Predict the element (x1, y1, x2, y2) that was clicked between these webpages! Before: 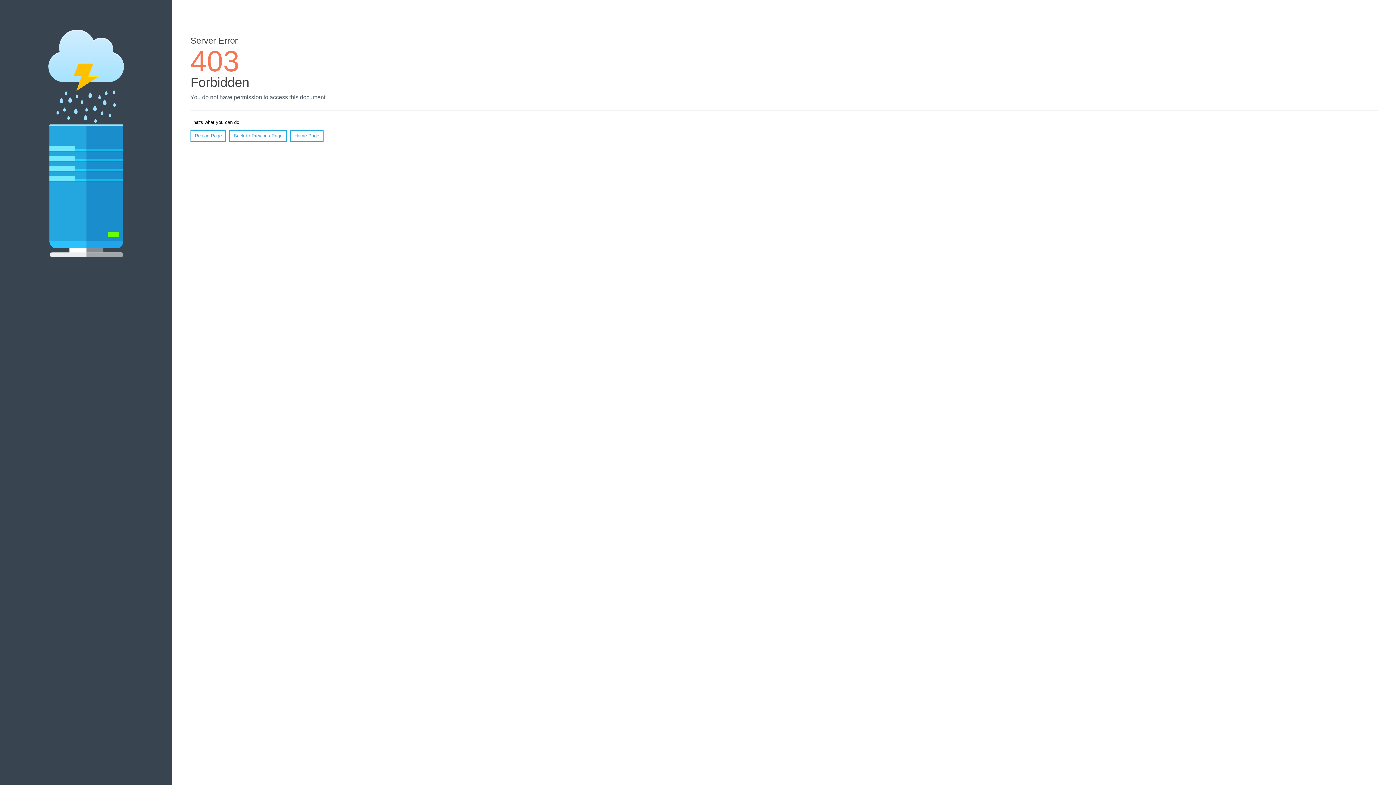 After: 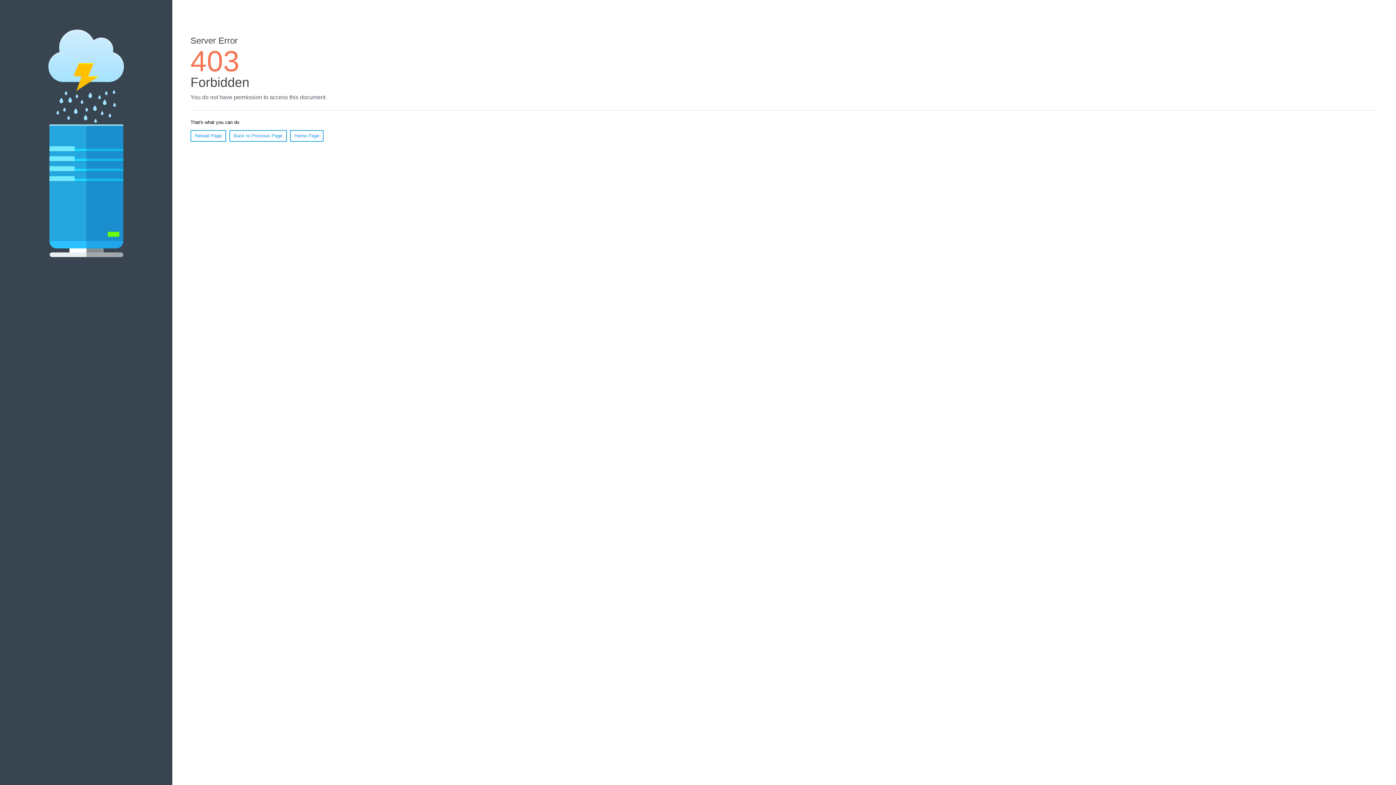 Action: bbox: (190, 130, 226, 141) label: Reload Page